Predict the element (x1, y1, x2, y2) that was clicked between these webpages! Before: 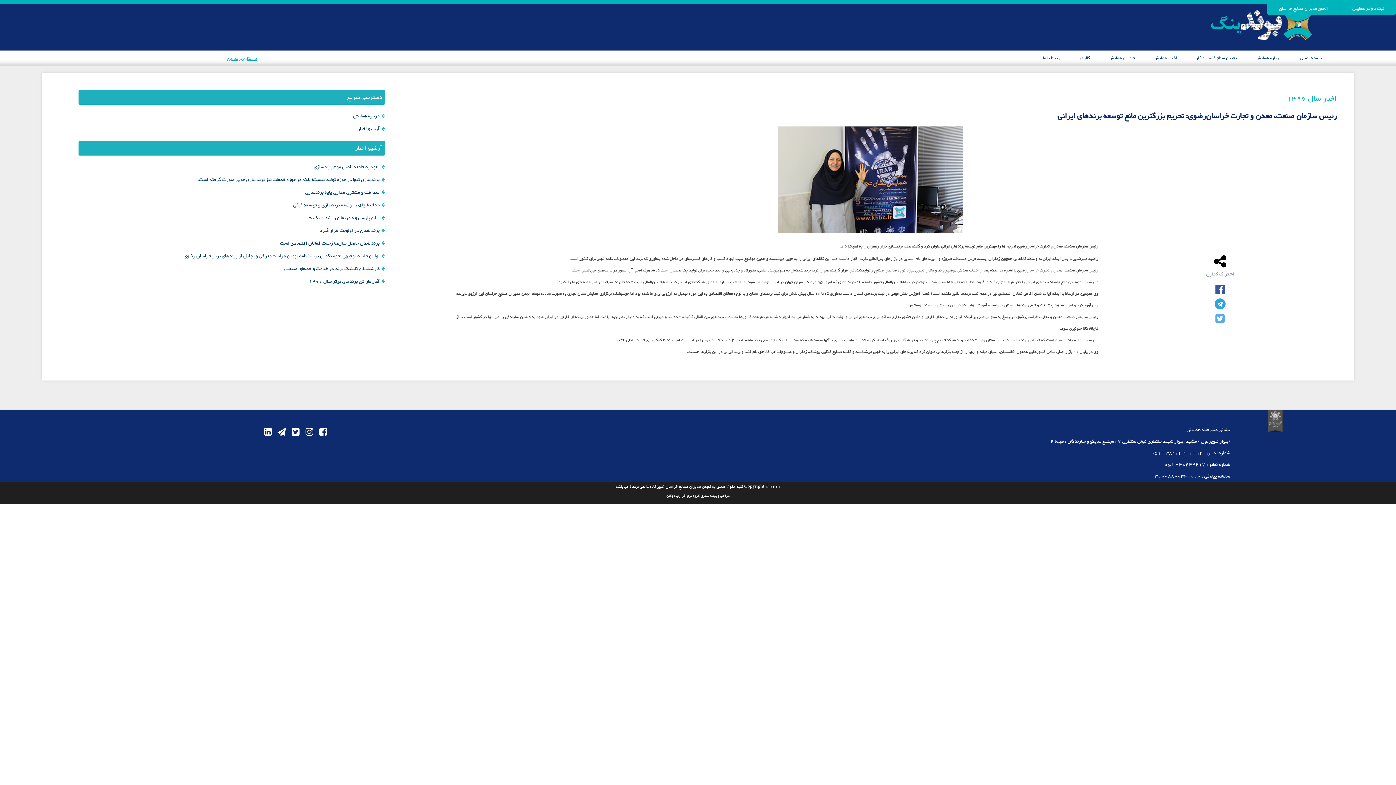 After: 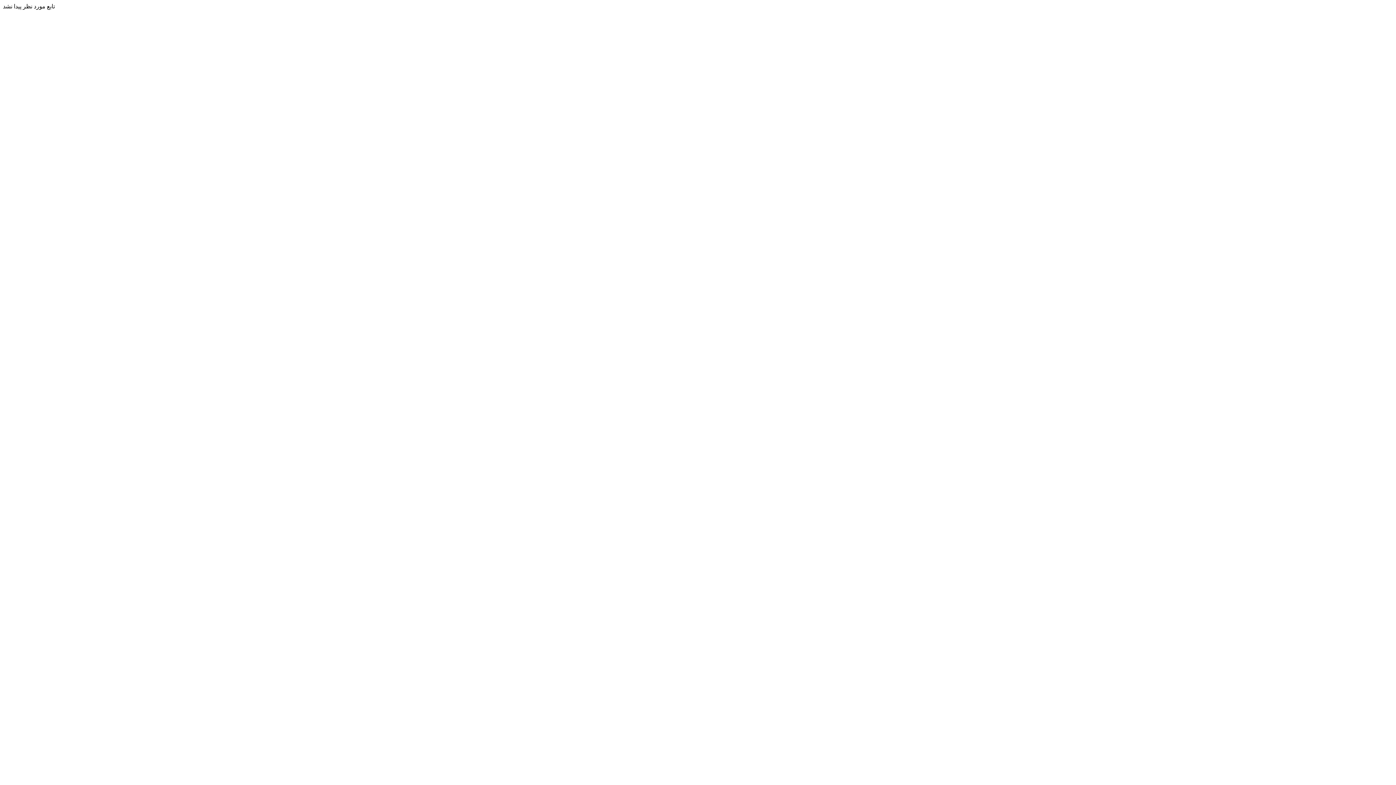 Action: bbox: (293, 200, 379, 210) label: حذف قاچاق با توسعه برندسازی و تو سعه کیفی